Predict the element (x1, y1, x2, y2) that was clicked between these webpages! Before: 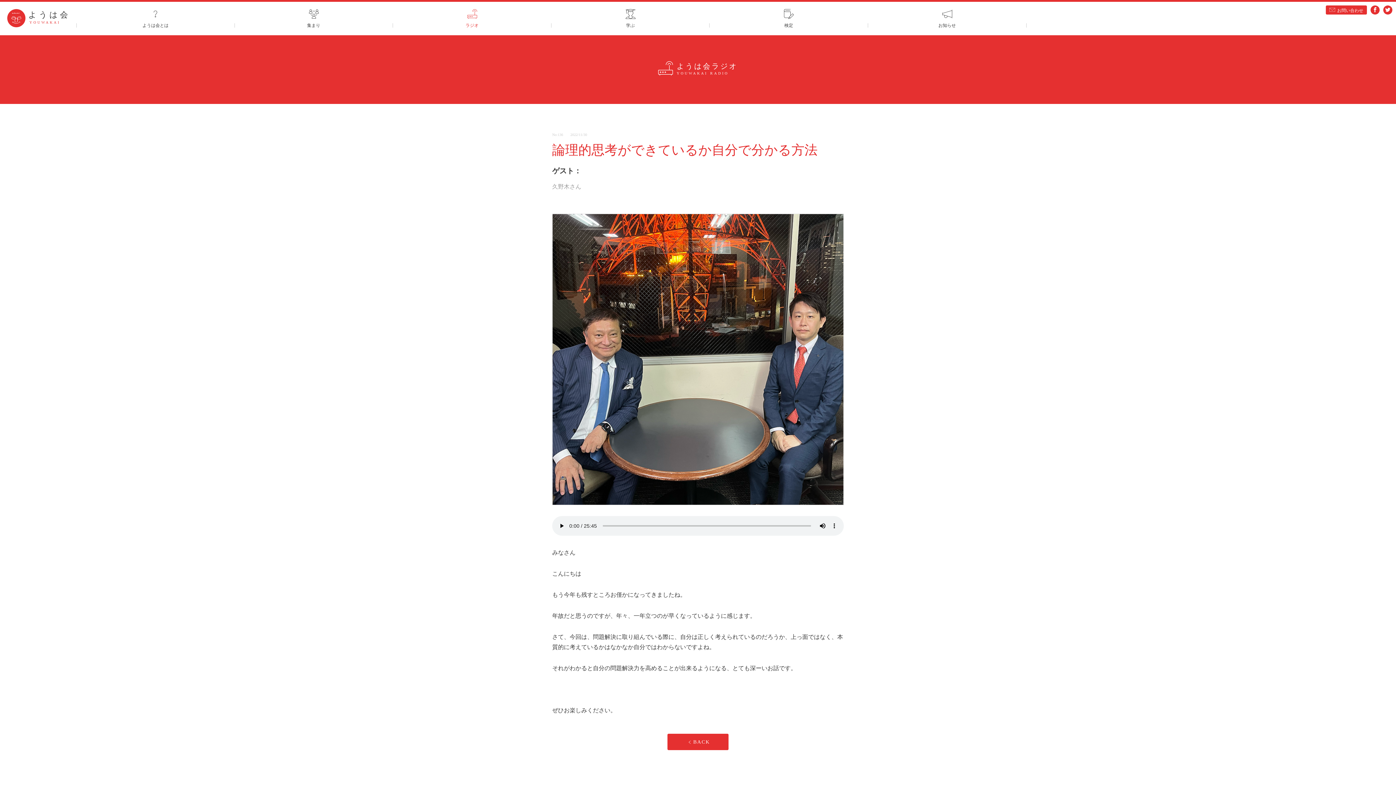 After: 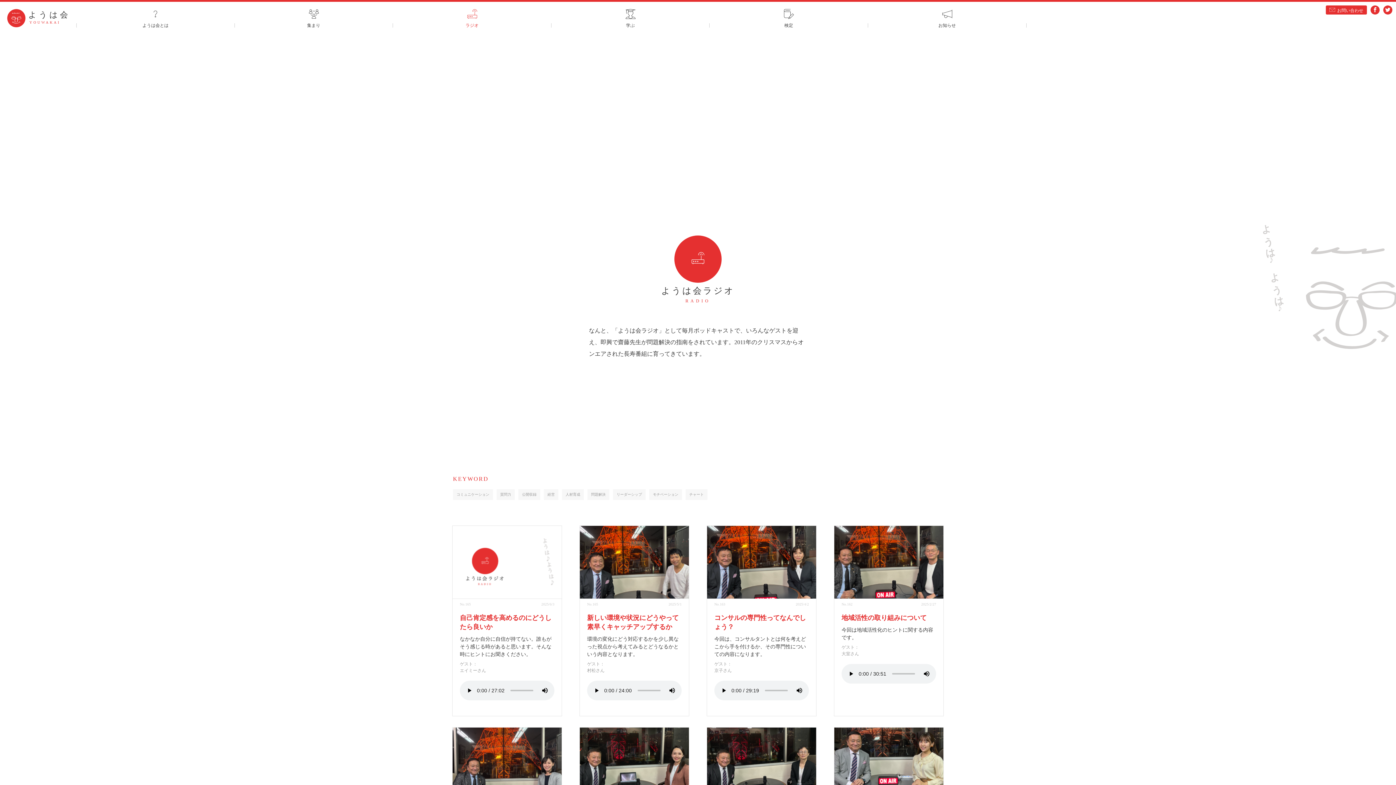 Action: bbox: (393, 9, 551, 27) label: ラジオ